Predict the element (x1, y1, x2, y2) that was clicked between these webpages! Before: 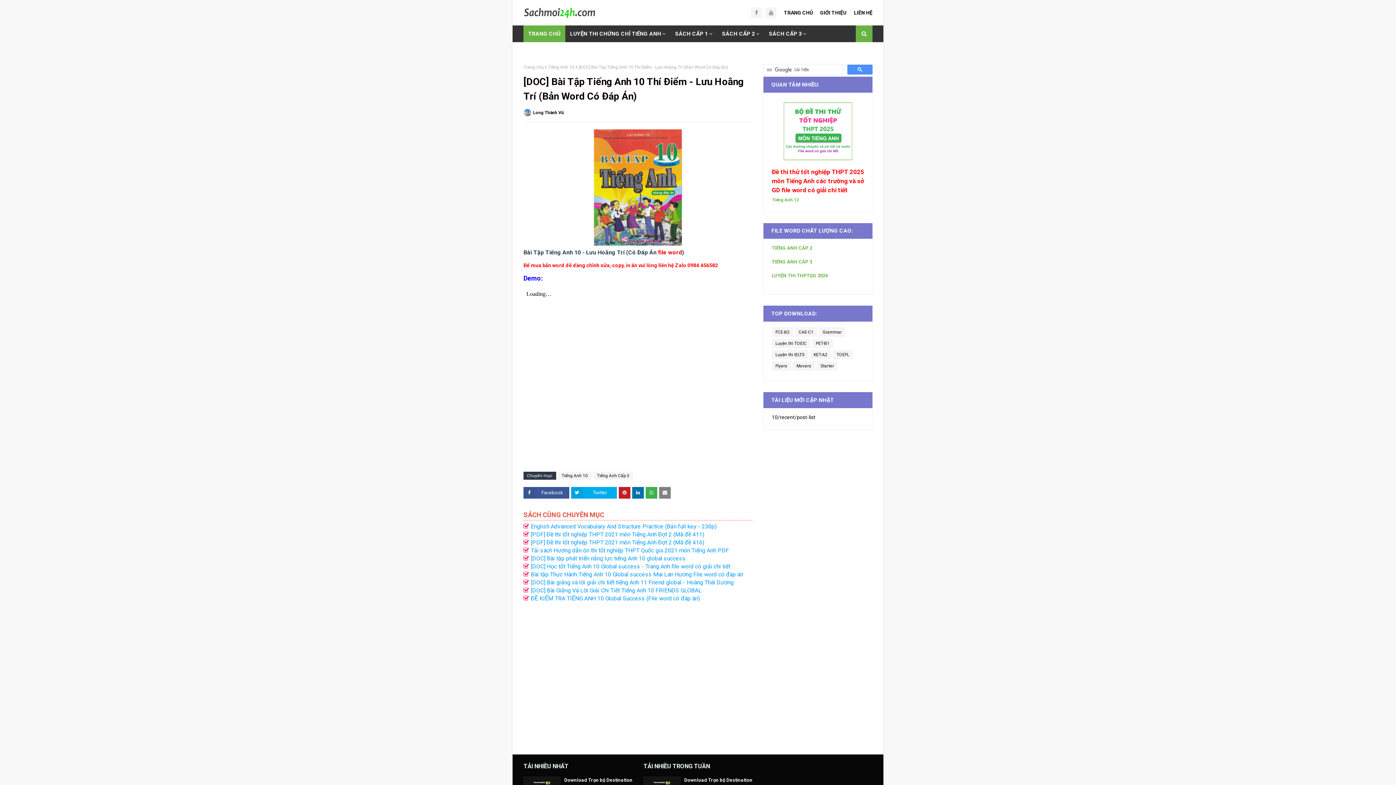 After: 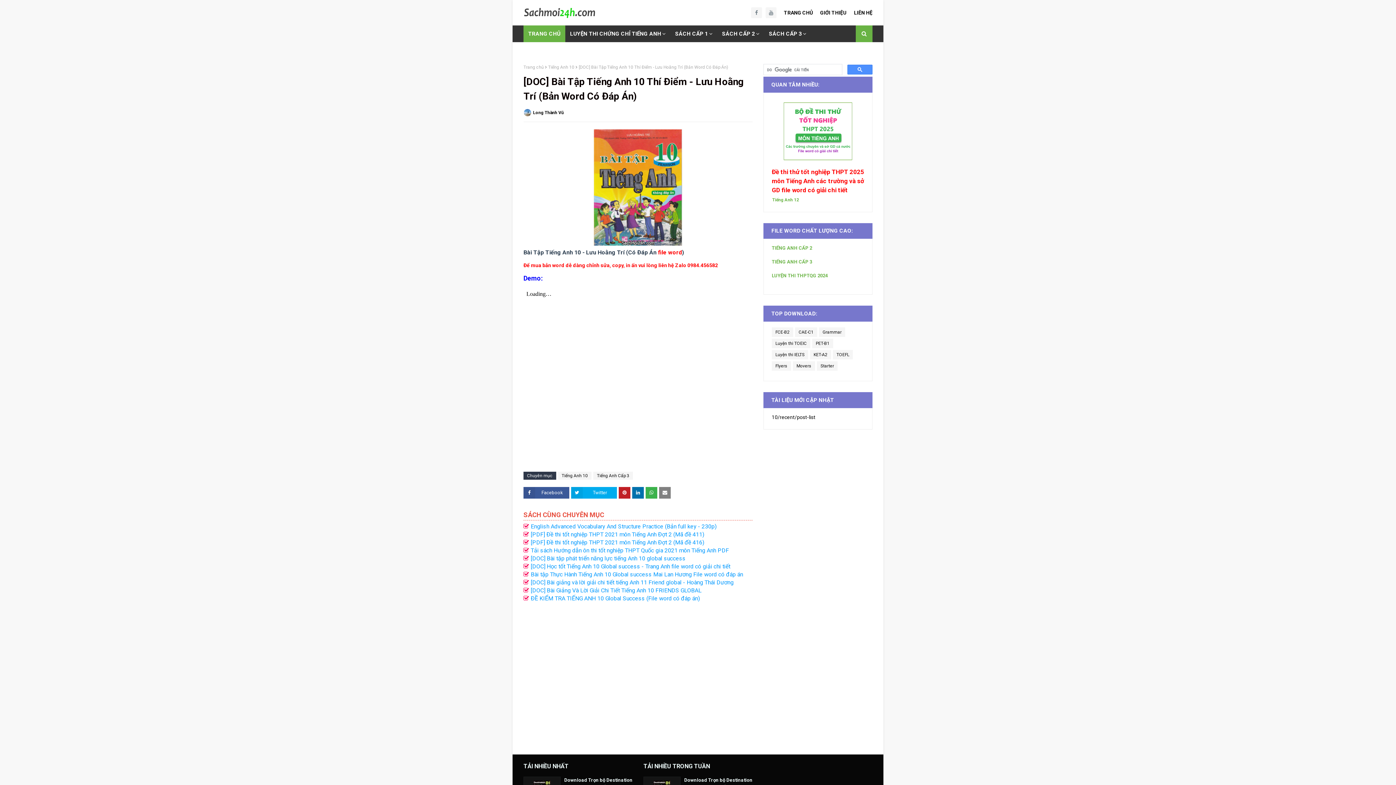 Action: label: LUYỆN THI THPTQG 2024 bbox: (772, 273, 828, 278)